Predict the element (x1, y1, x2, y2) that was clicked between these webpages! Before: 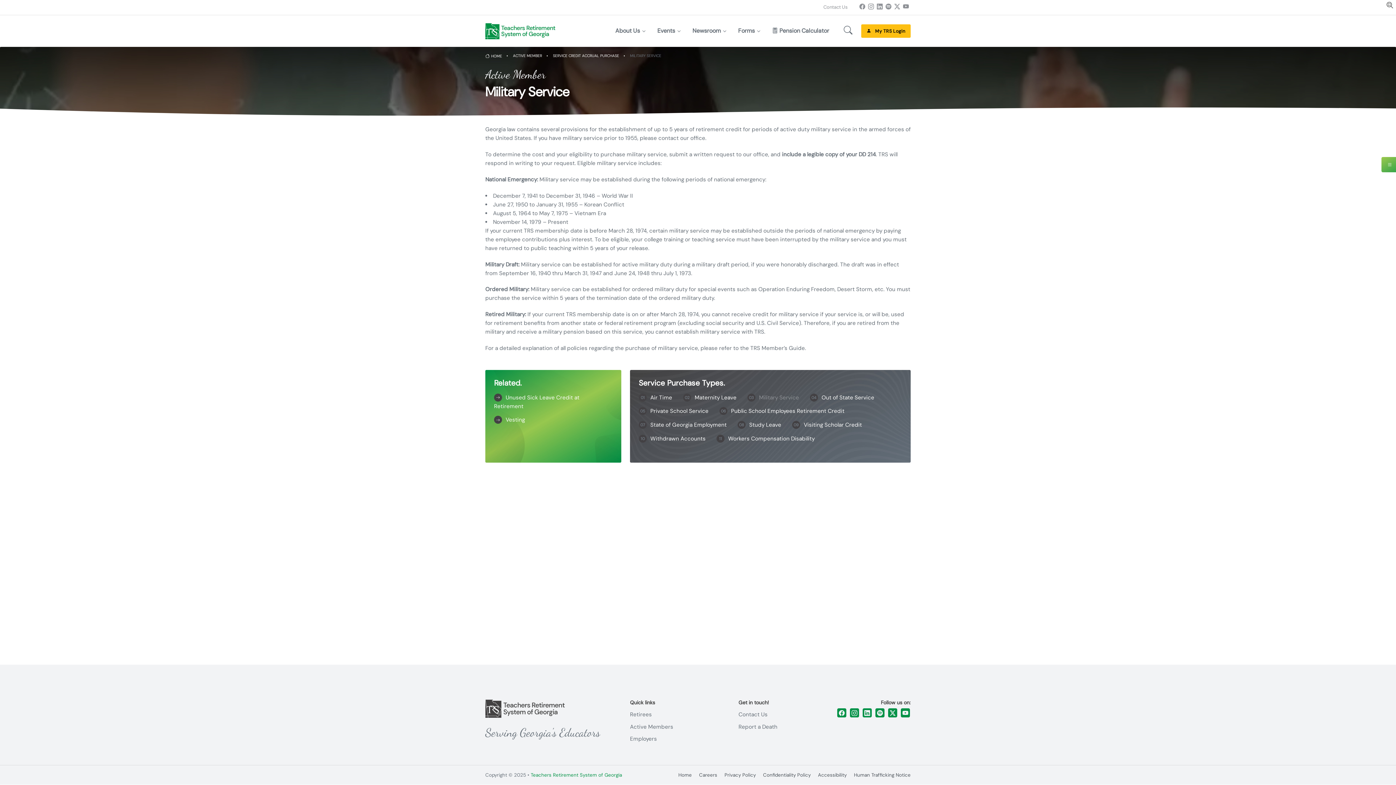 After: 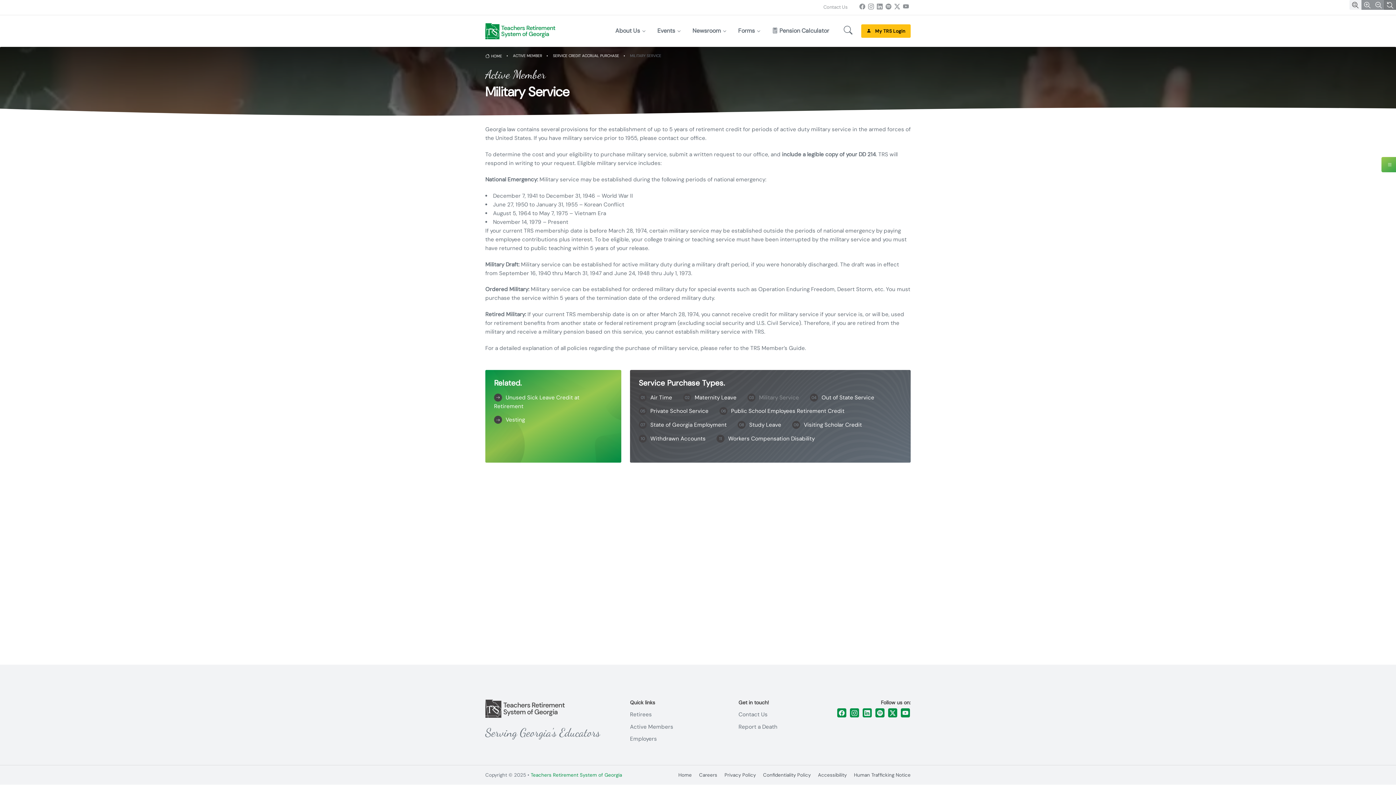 Action: bbox: (1384, 0, 1396, 9) label: Page Zoom Menu